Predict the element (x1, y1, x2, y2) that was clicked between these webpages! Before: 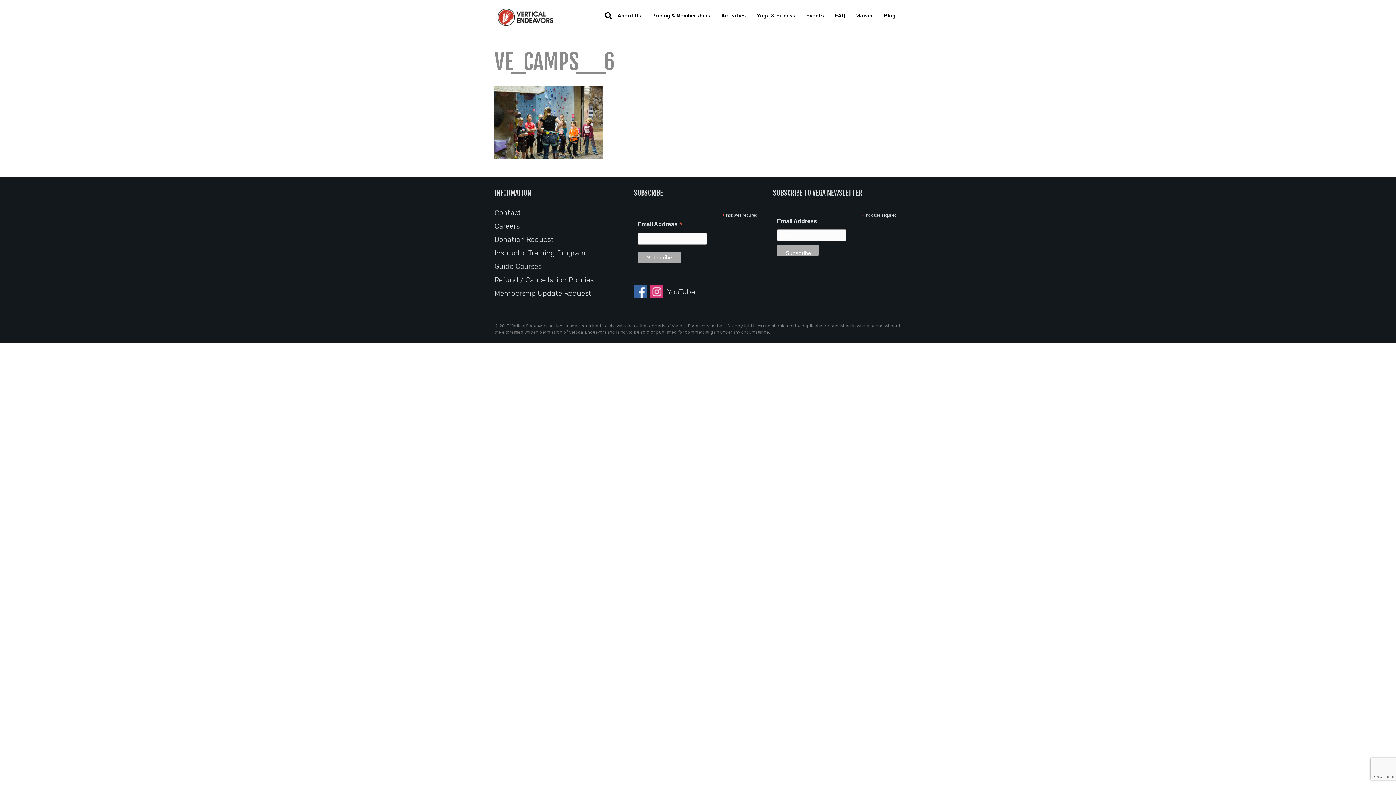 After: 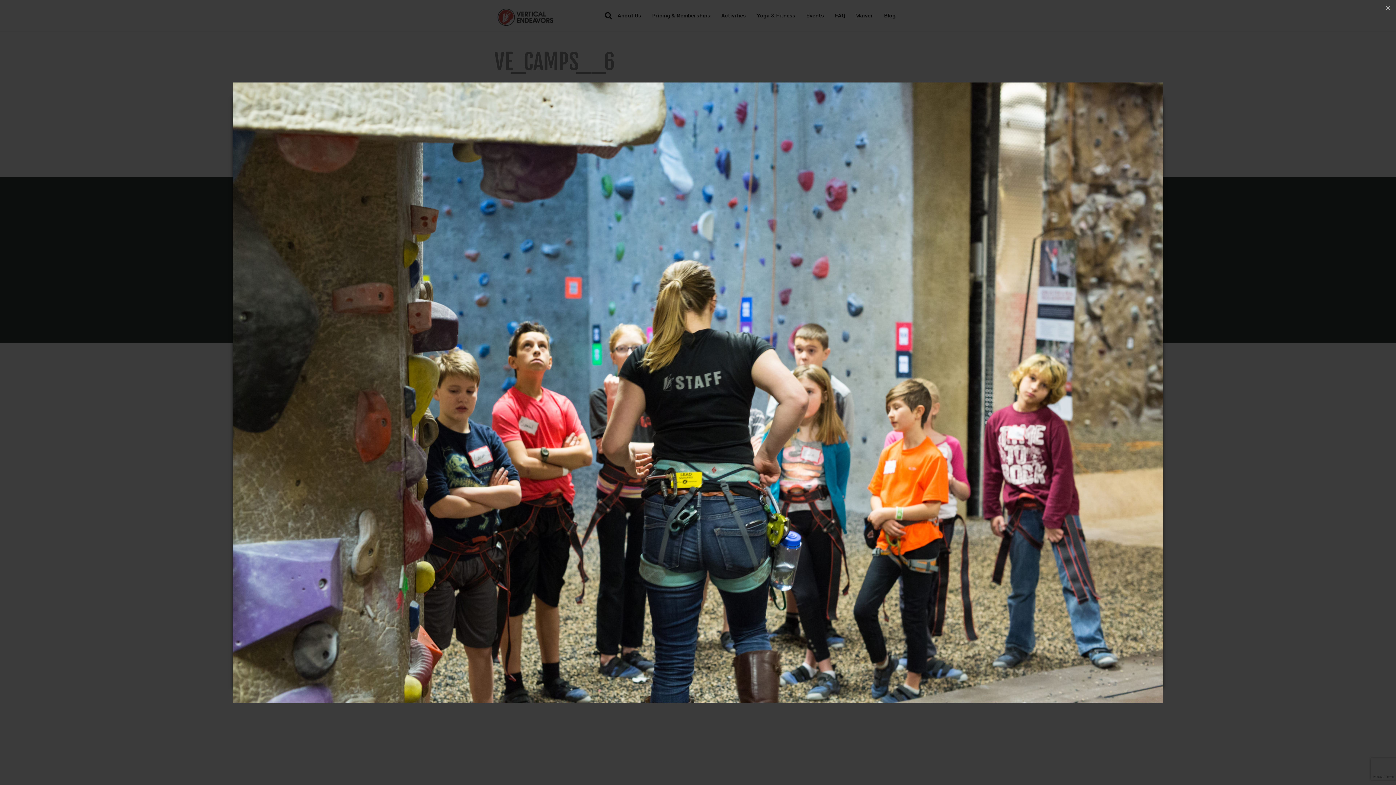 Action: bbox: (494, 117, 603, 126)